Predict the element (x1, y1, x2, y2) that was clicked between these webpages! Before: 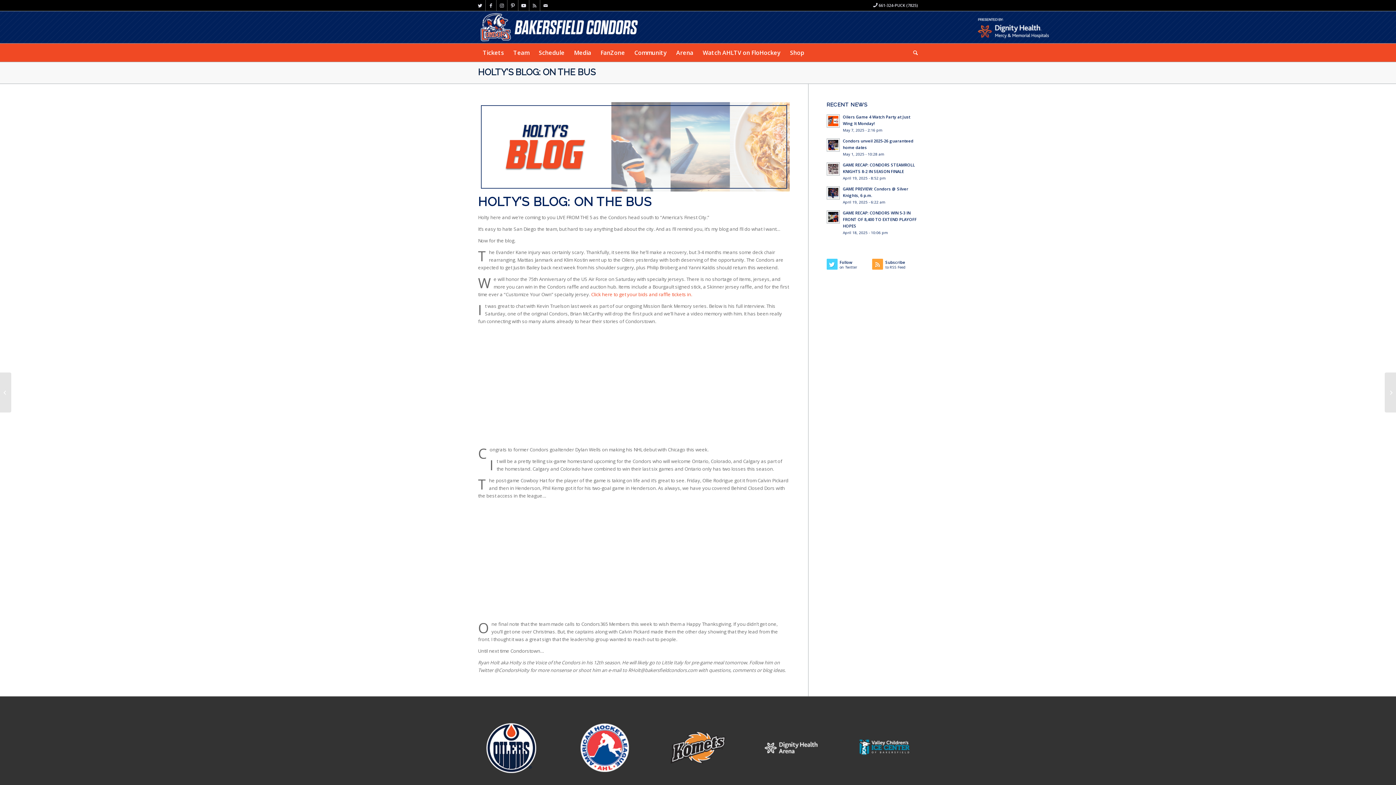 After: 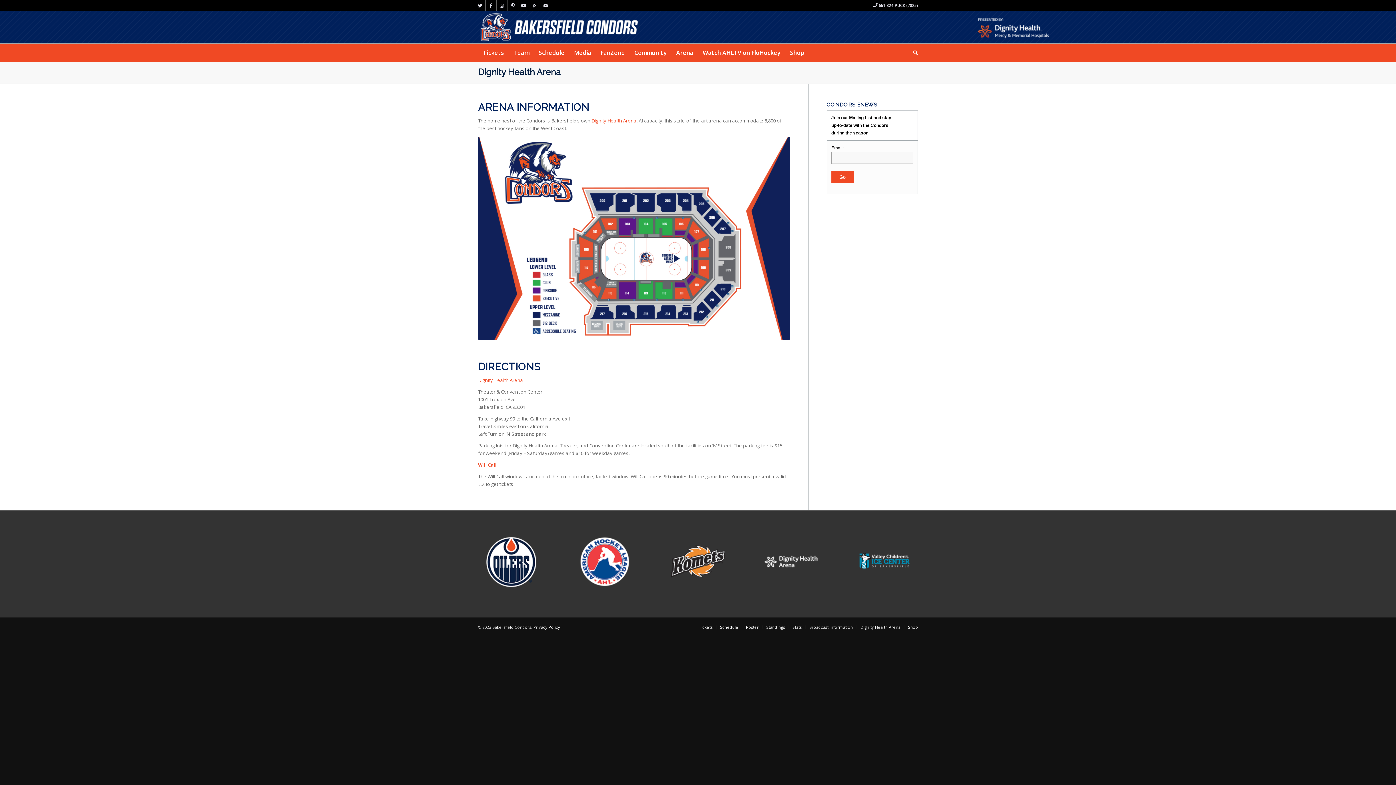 Action: bbox: (671, 43, 698, 61) label: Arena